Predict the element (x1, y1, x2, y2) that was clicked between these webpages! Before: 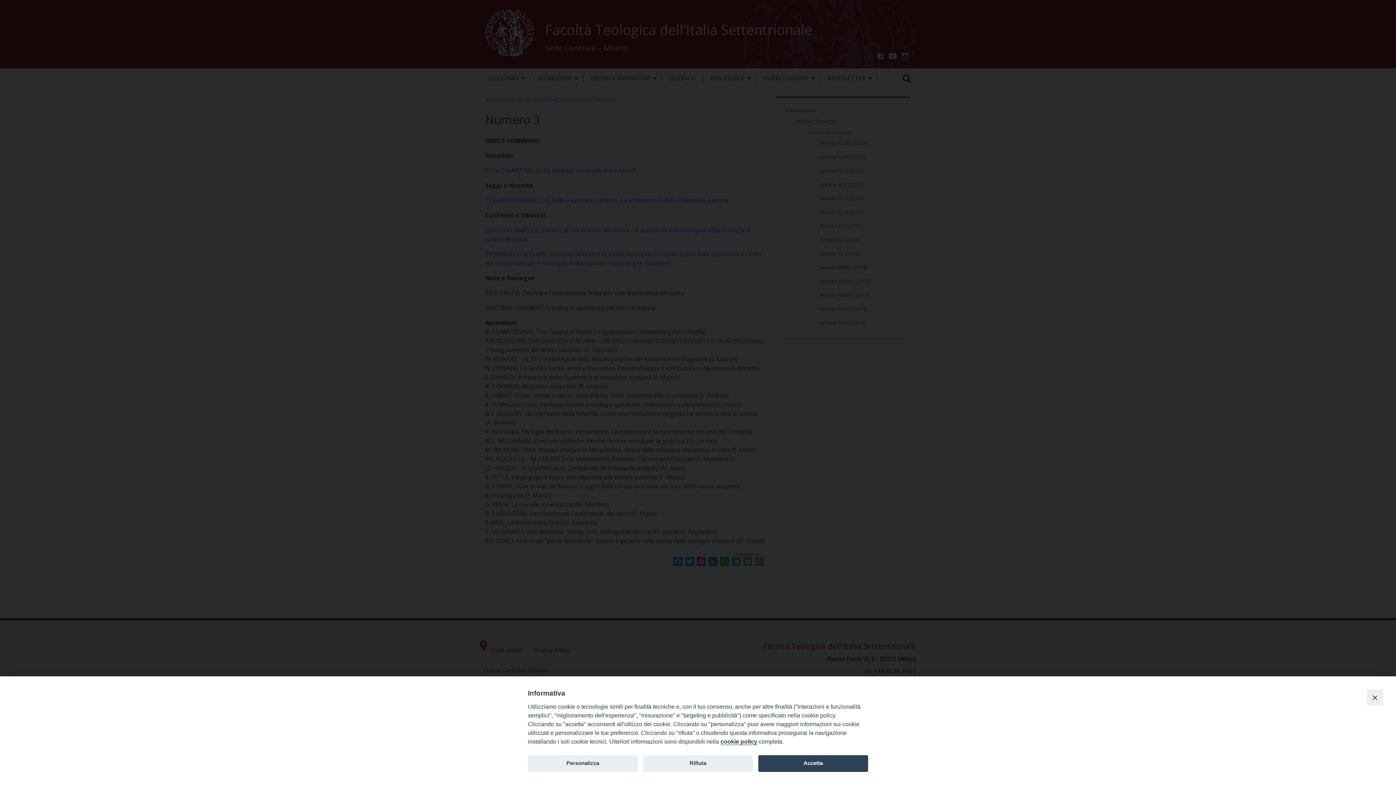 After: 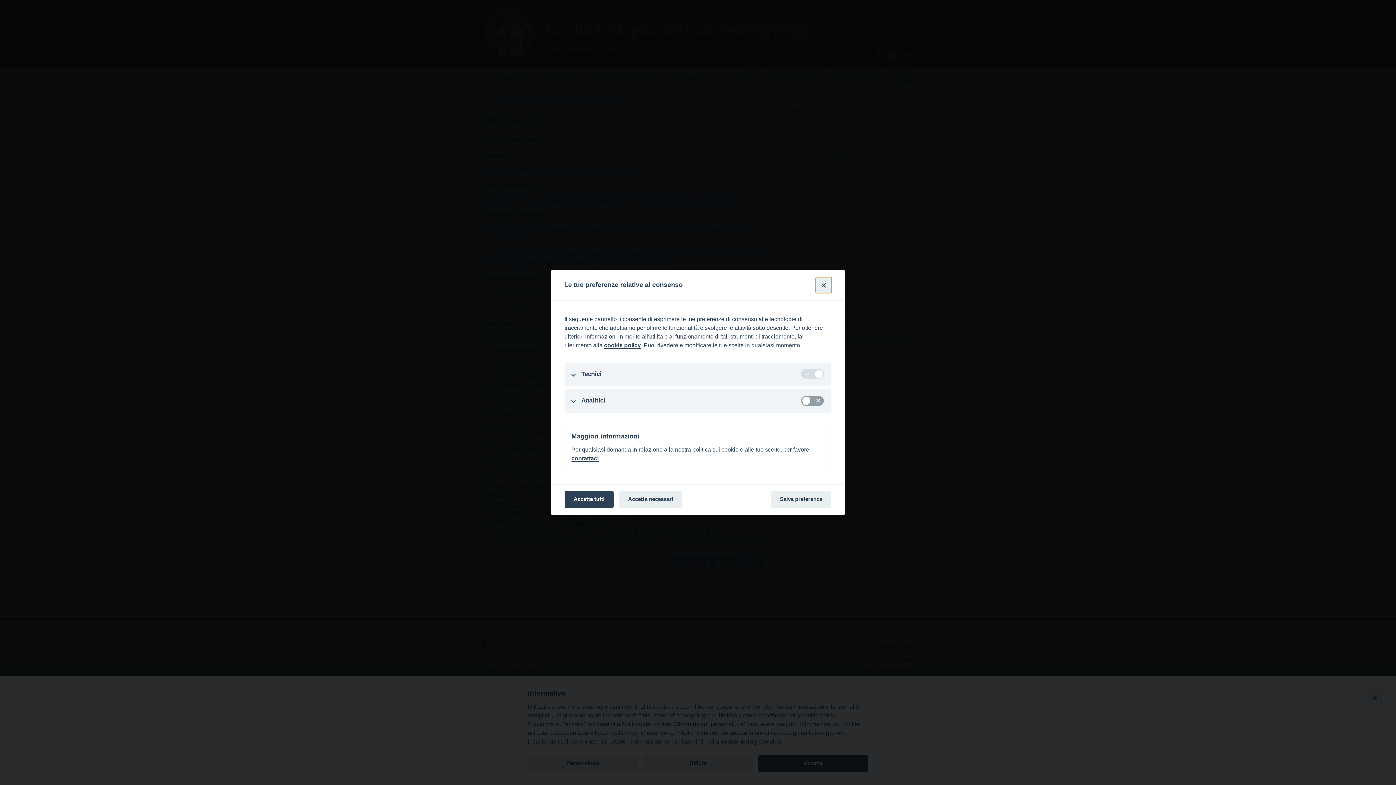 Action: label: Personalizza bbox: (528, 755, 637, 772)